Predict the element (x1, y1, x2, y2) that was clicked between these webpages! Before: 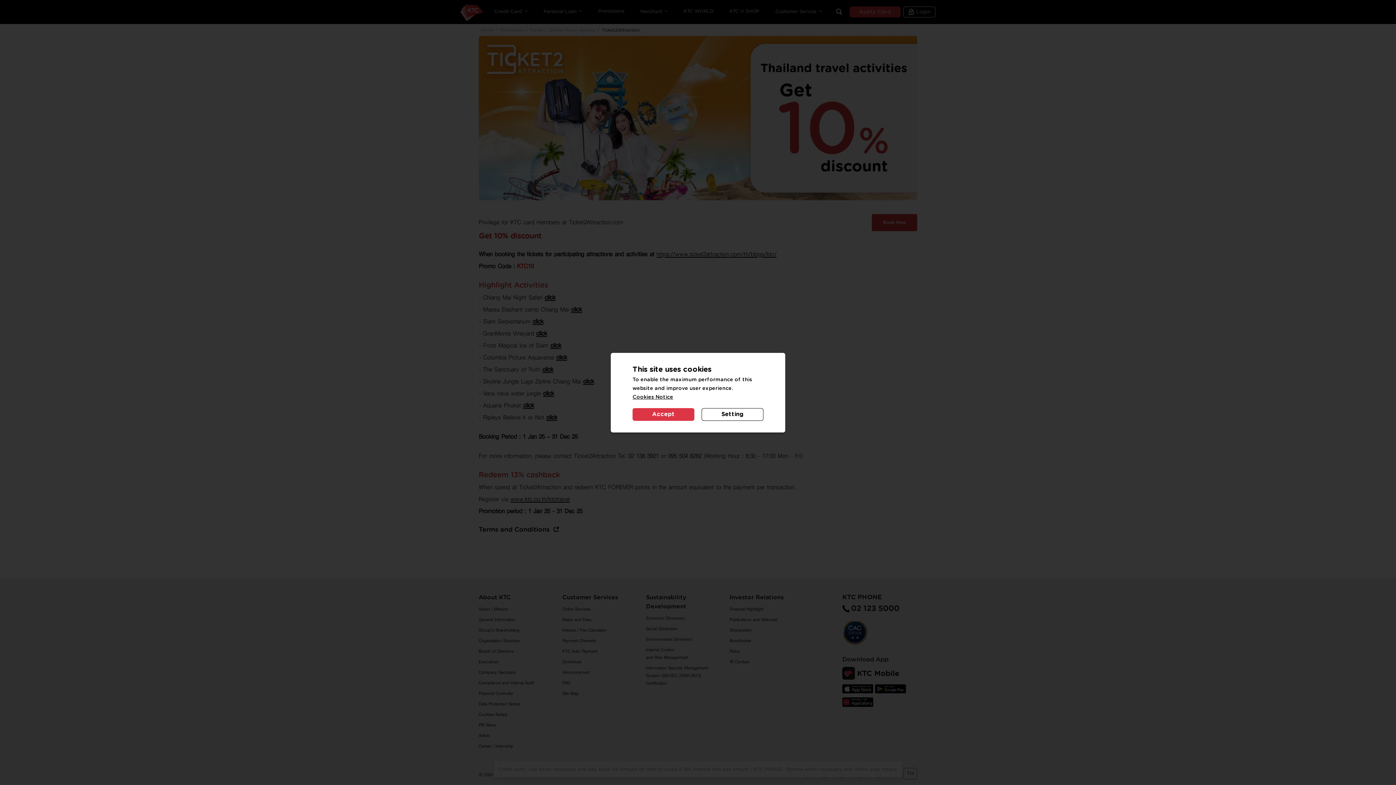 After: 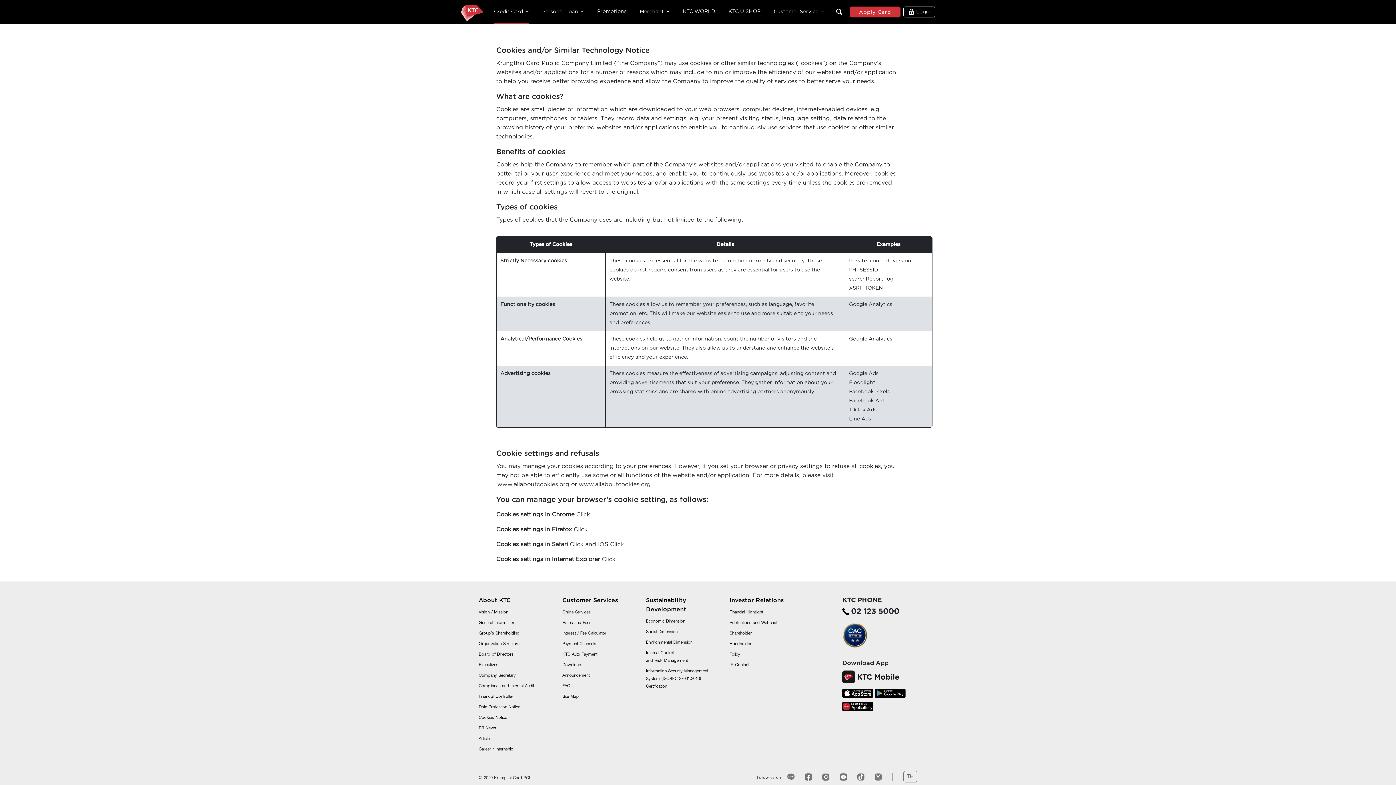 Action: label: Cookies Notice bbox: (632, 394, 673, 399)